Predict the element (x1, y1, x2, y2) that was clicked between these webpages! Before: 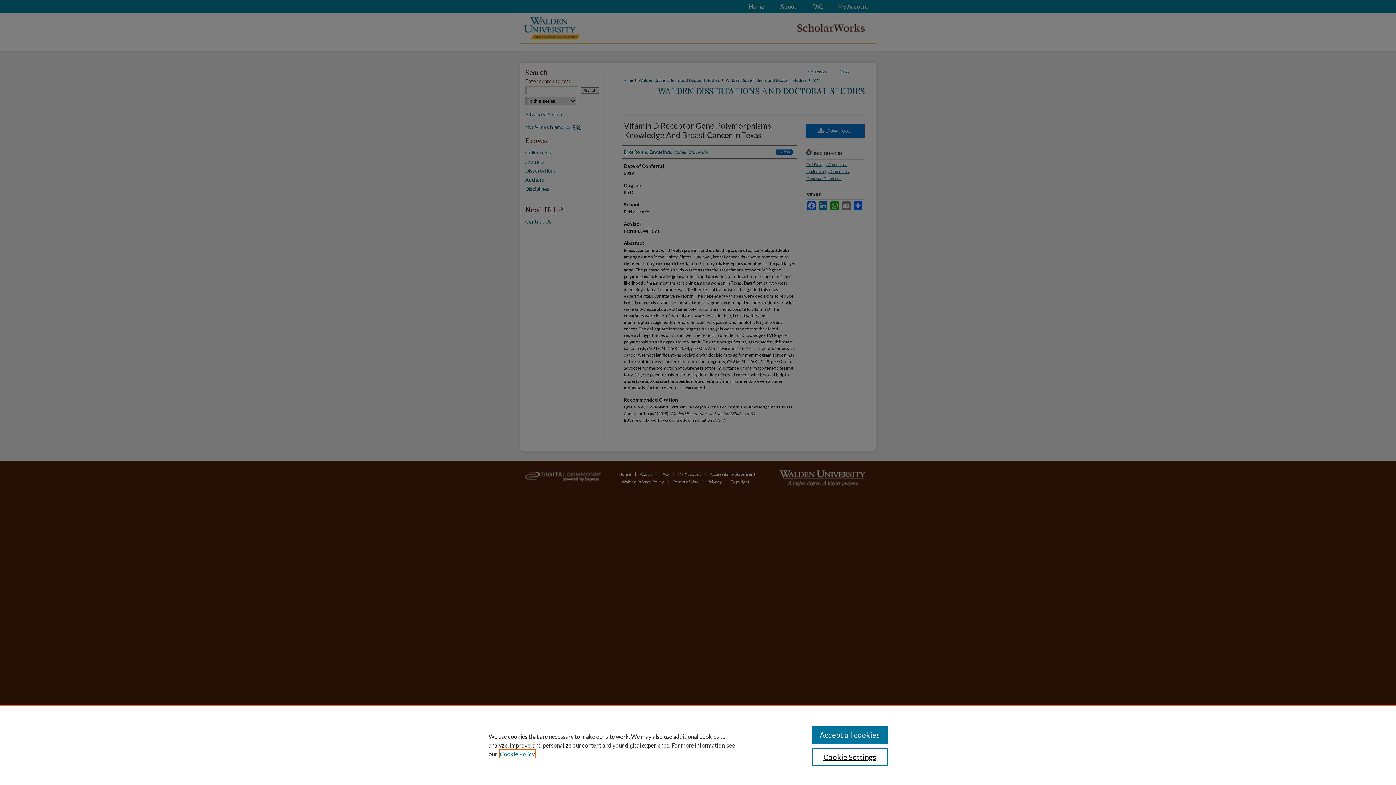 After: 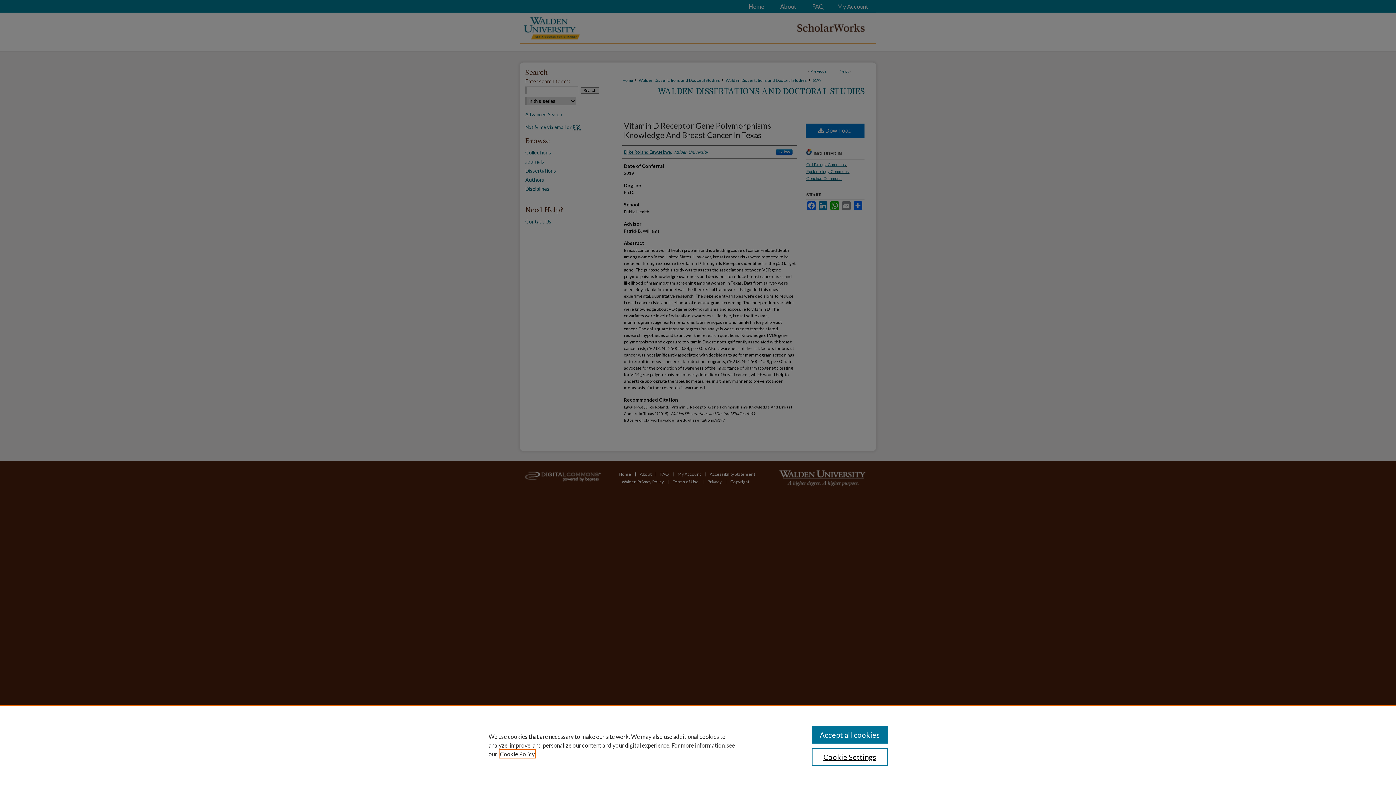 Action: label: , opens in a new tab bbox: (500, 750, 534, 757)